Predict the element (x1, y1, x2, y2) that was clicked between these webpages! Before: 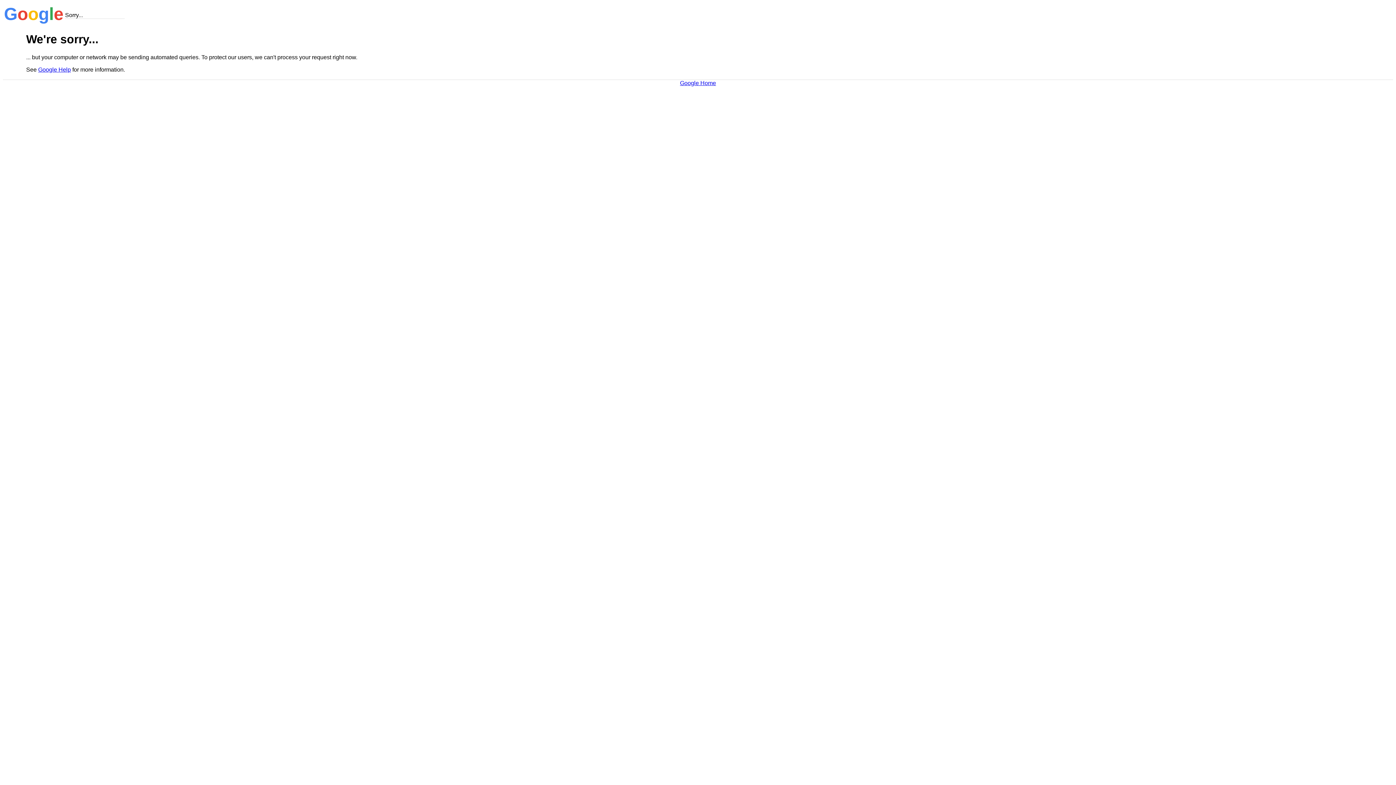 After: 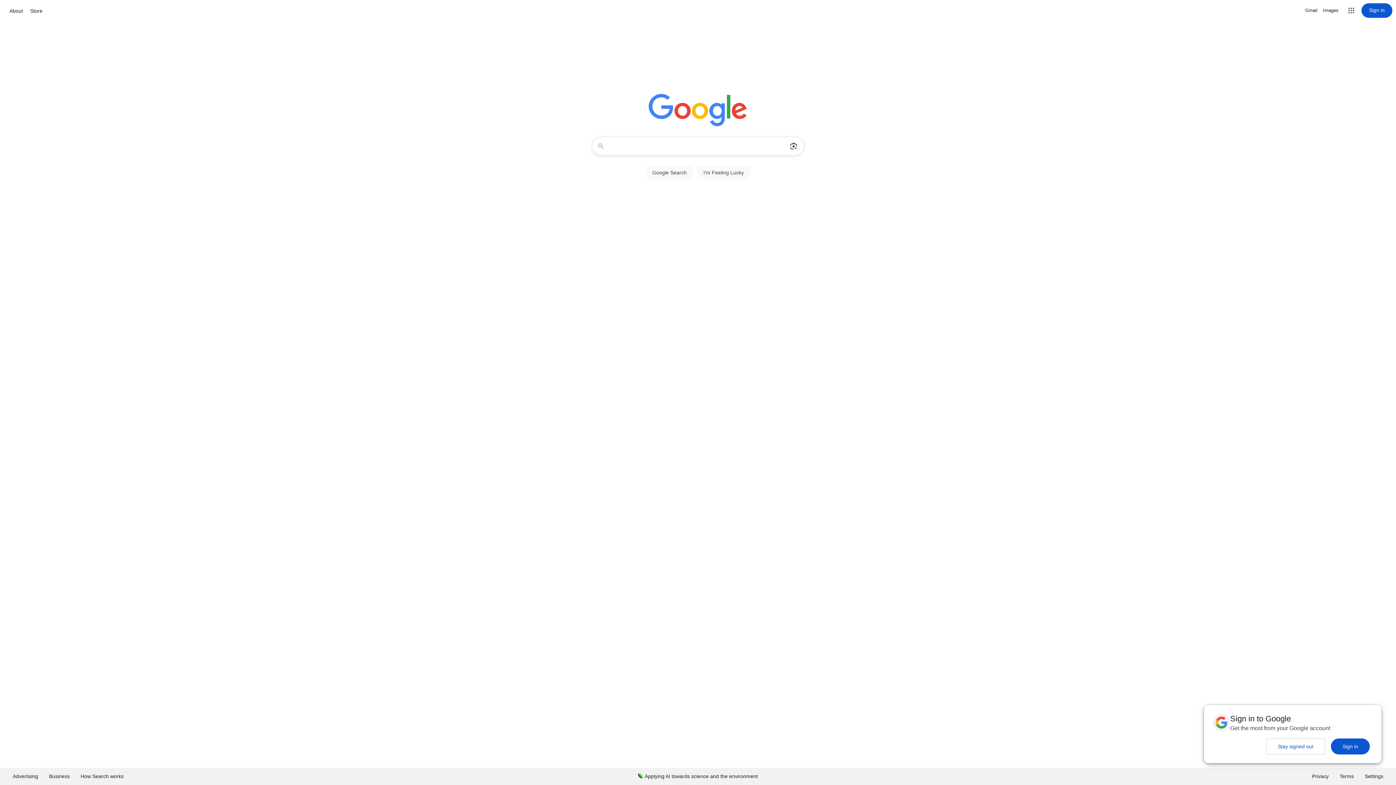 Action: label: Google Home bbox: (680, 79, 716, 86)